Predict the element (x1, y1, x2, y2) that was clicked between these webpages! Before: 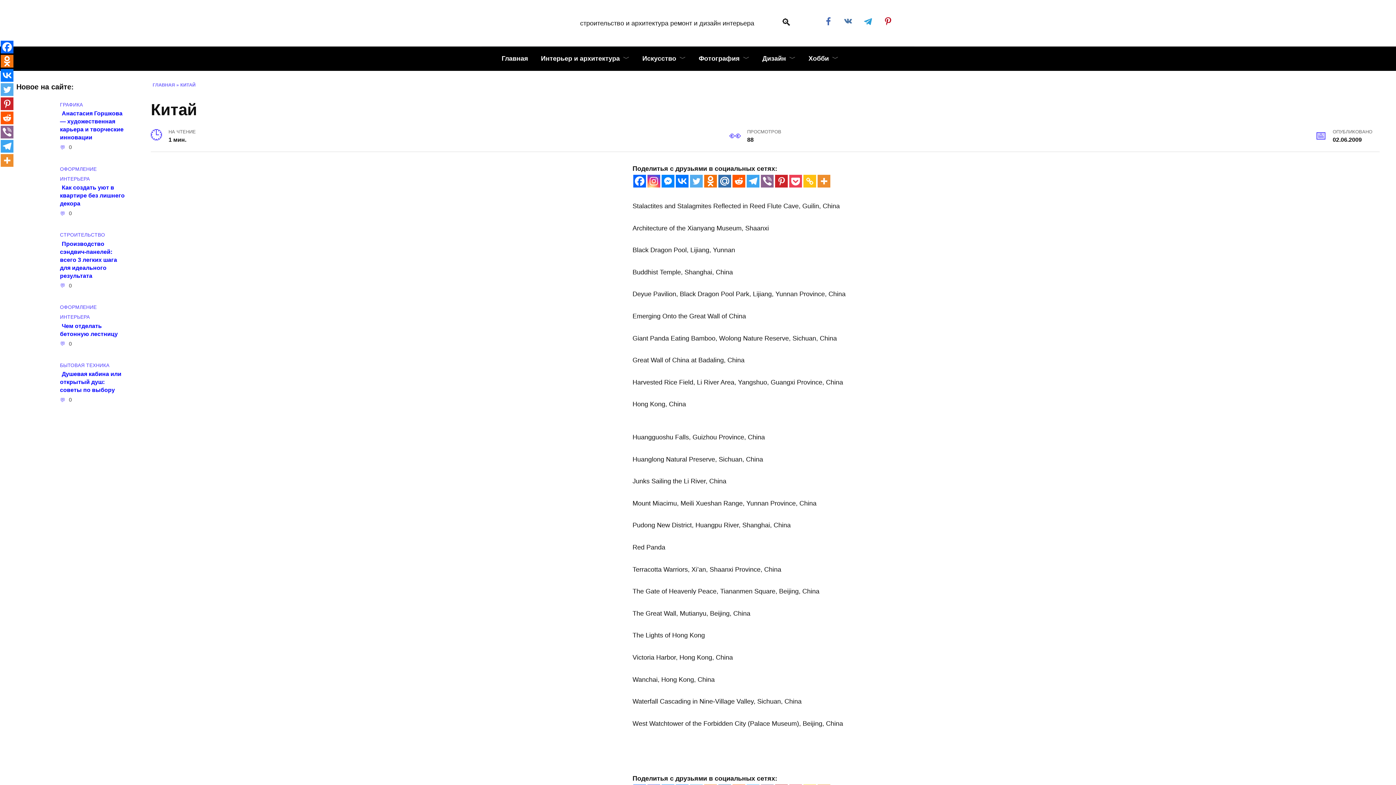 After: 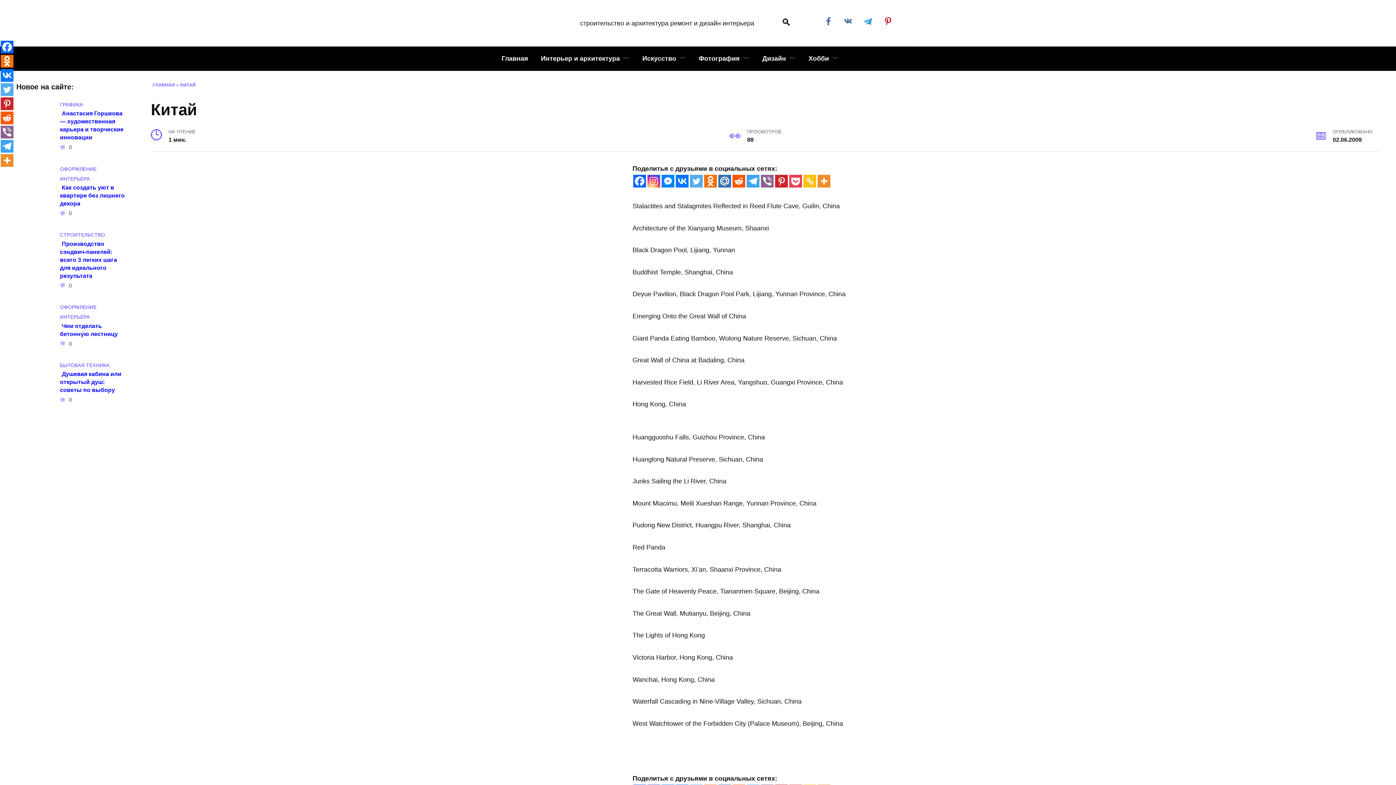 Action: label: Viber bbox: (761, 174, 773, 187)